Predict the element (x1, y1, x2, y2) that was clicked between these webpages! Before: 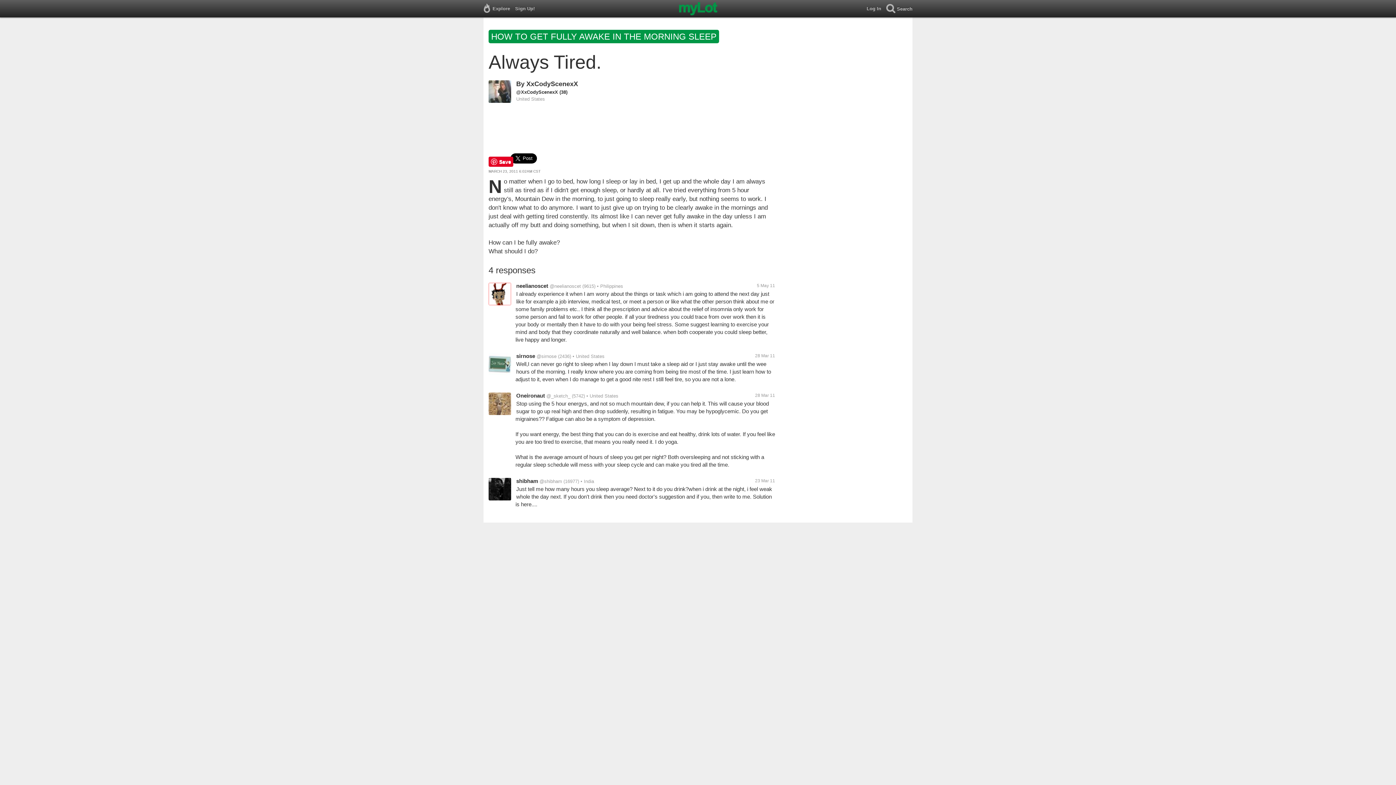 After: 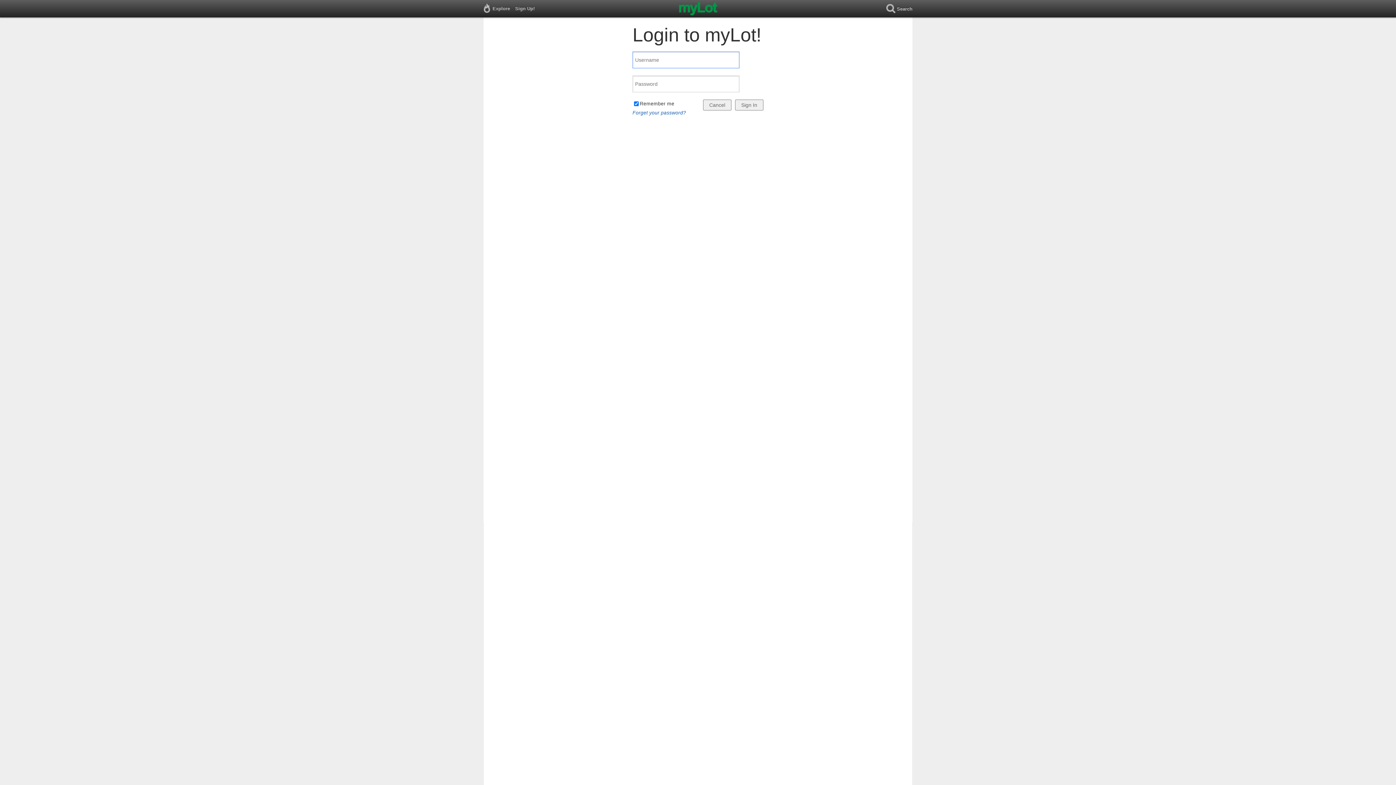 Action: bbox: (866, 0, 886, 17) label: Log In